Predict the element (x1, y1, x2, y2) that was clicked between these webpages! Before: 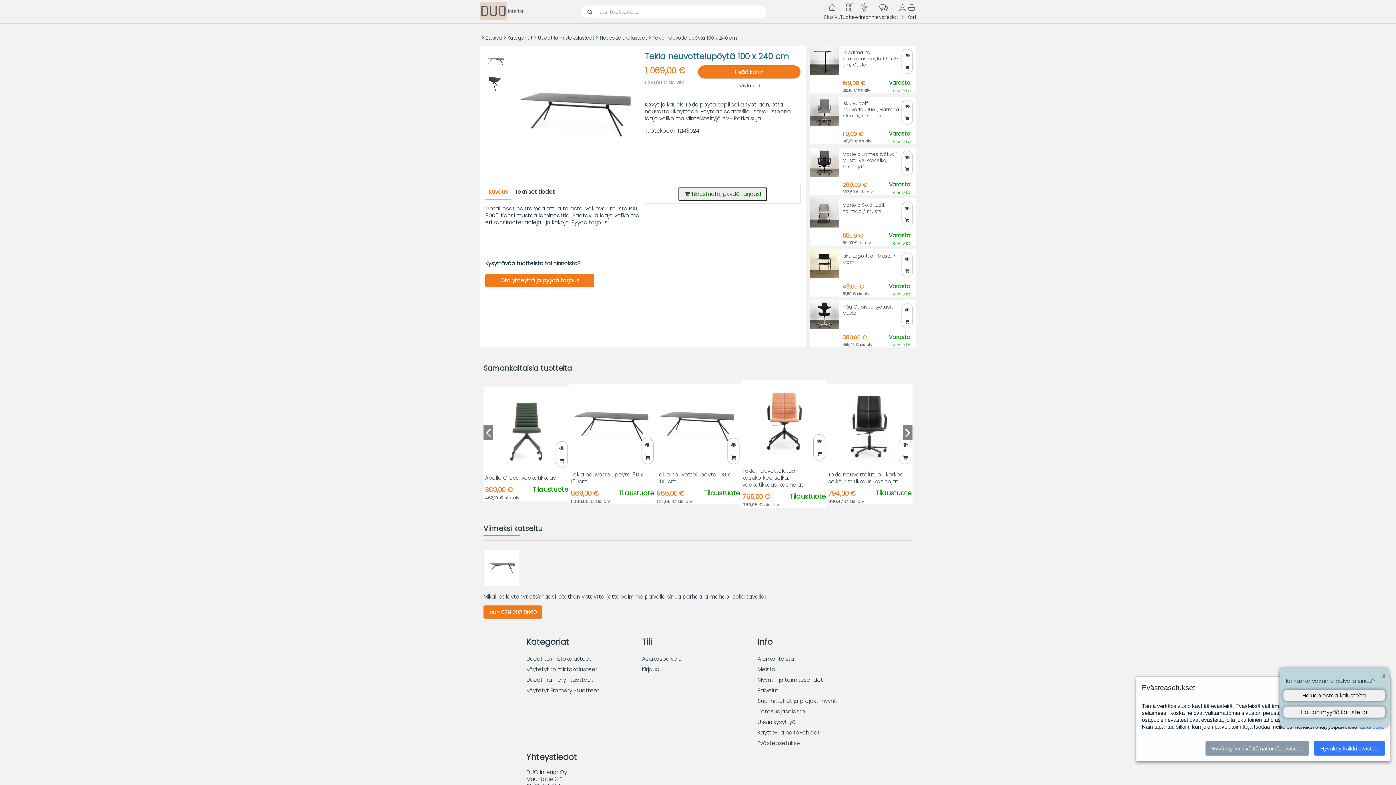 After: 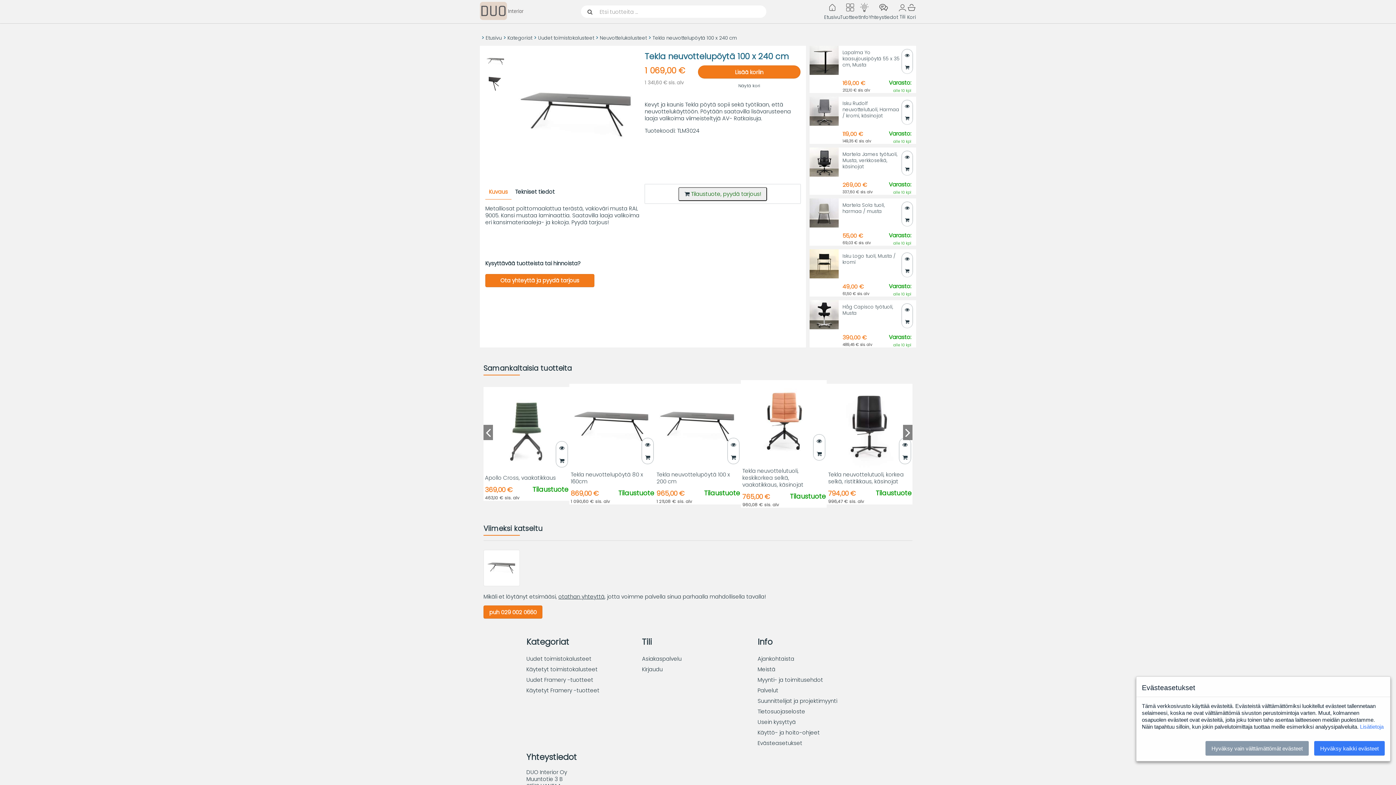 Action: label: Ota yhteyttä ja pyydä tarjous bbox: (485, 274, 594, 287)